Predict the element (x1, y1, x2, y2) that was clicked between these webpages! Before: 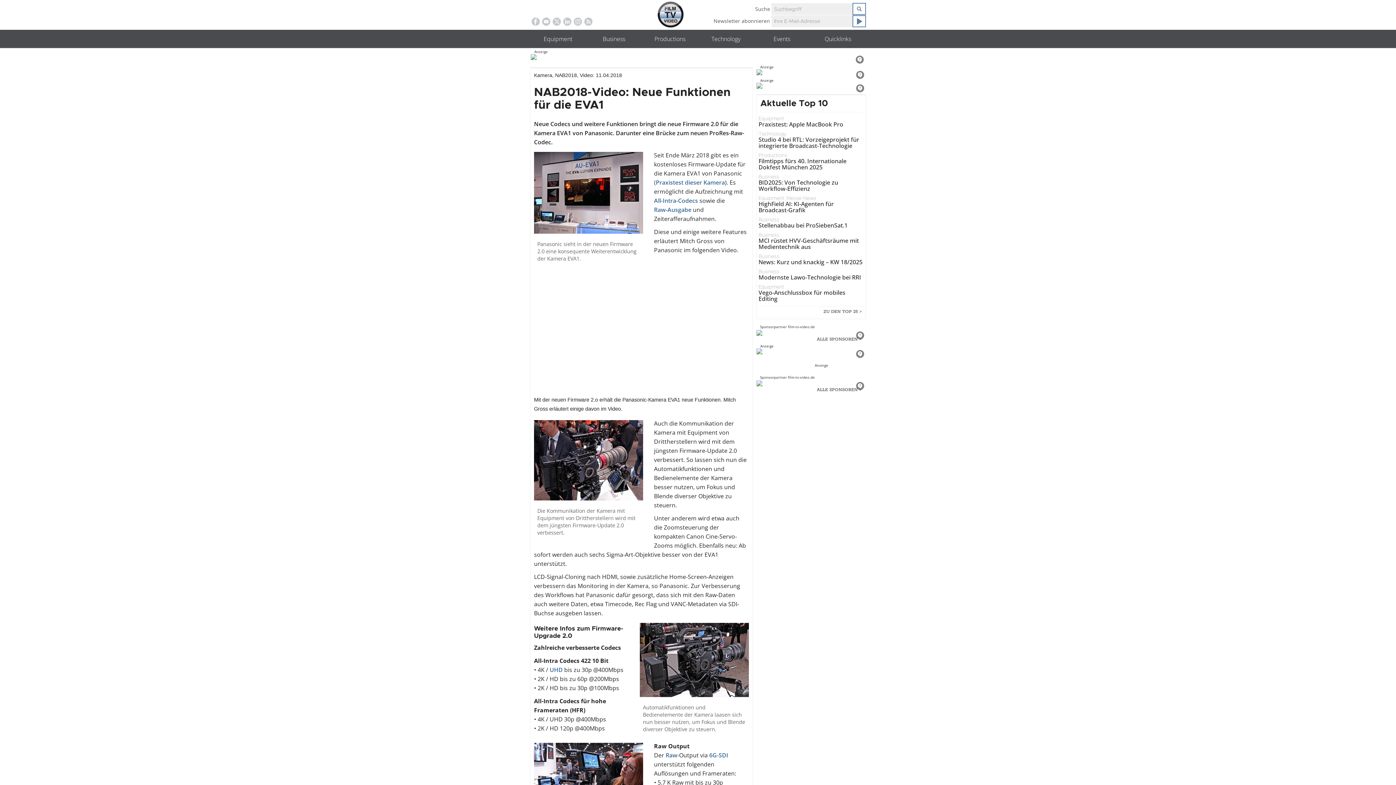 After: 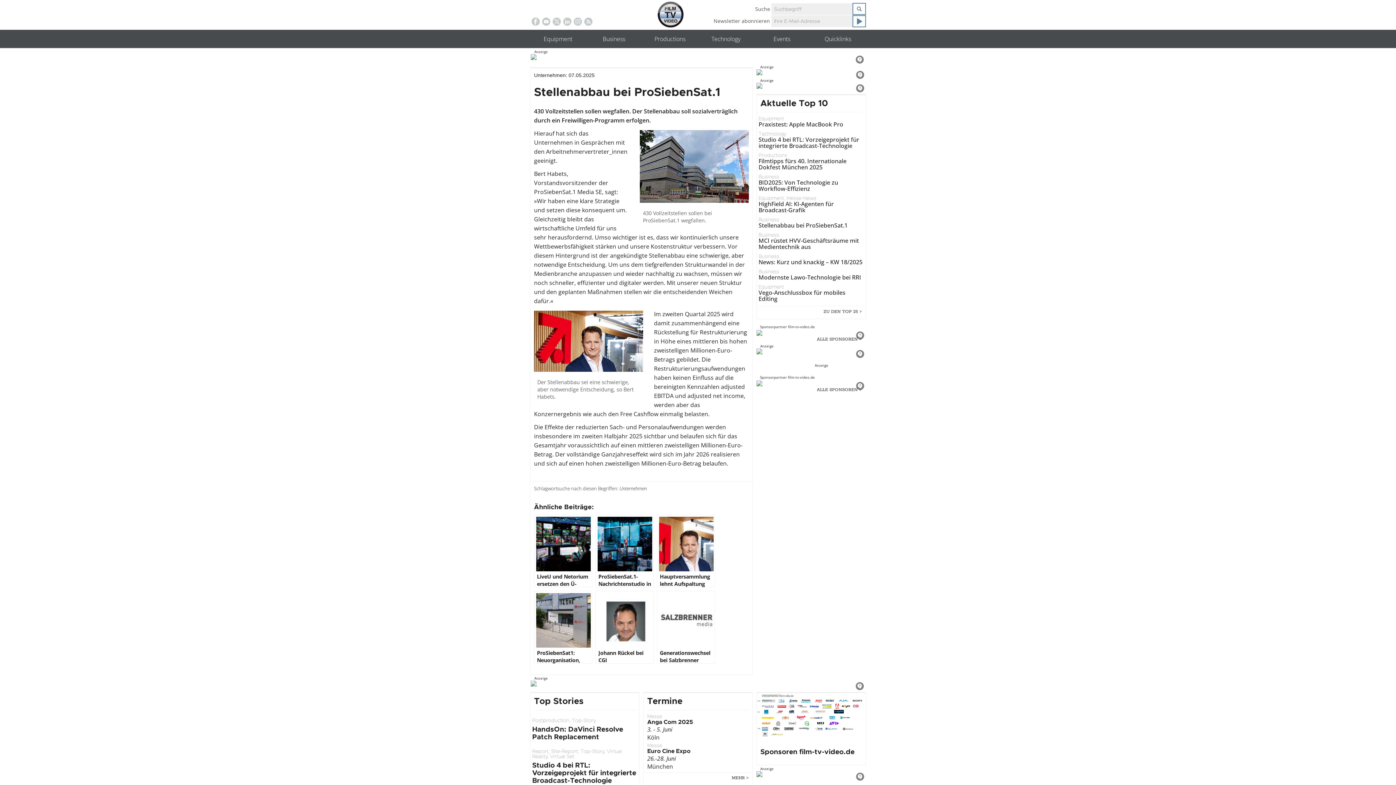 Action: label: Business
Stellenabbau bei ProSiebenSat.1 bbox: (756, 217, 865, 228)